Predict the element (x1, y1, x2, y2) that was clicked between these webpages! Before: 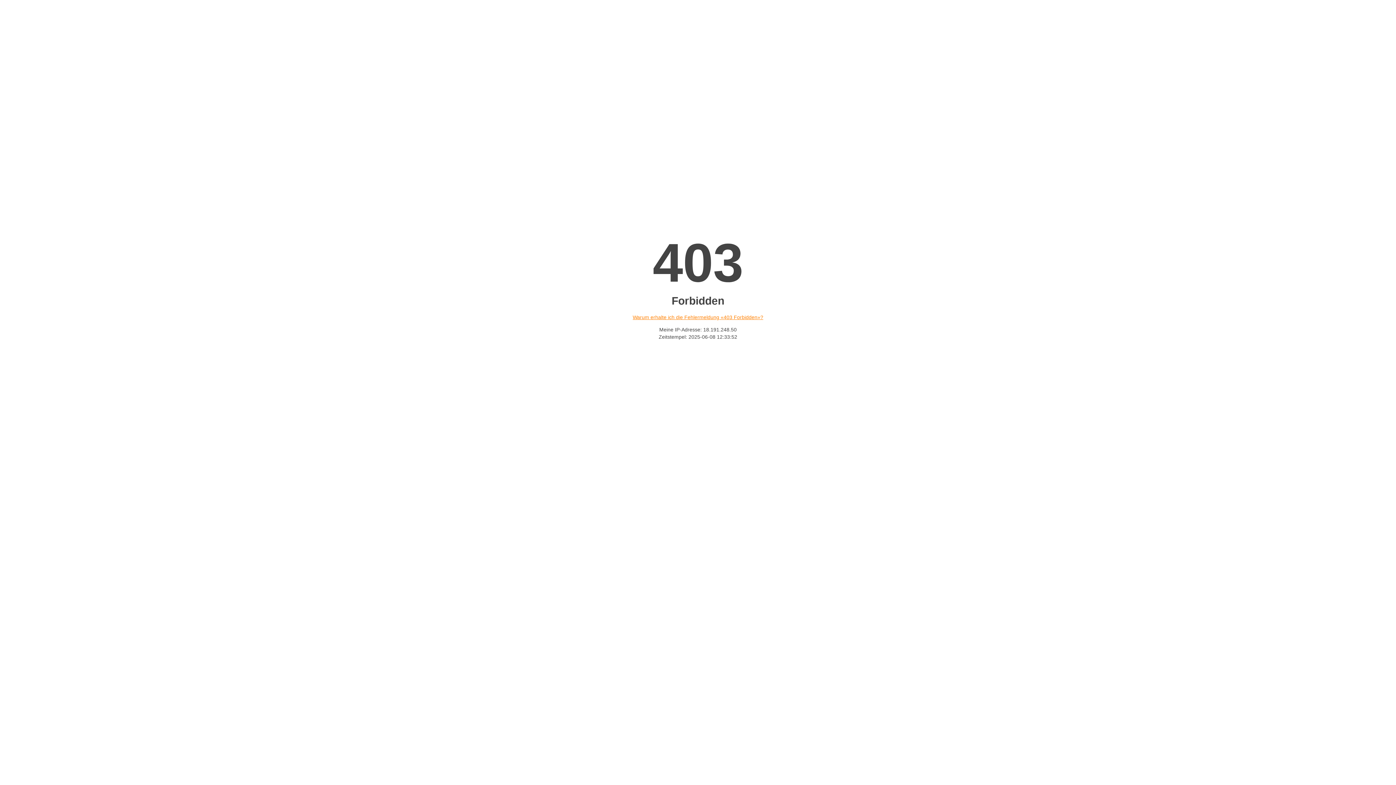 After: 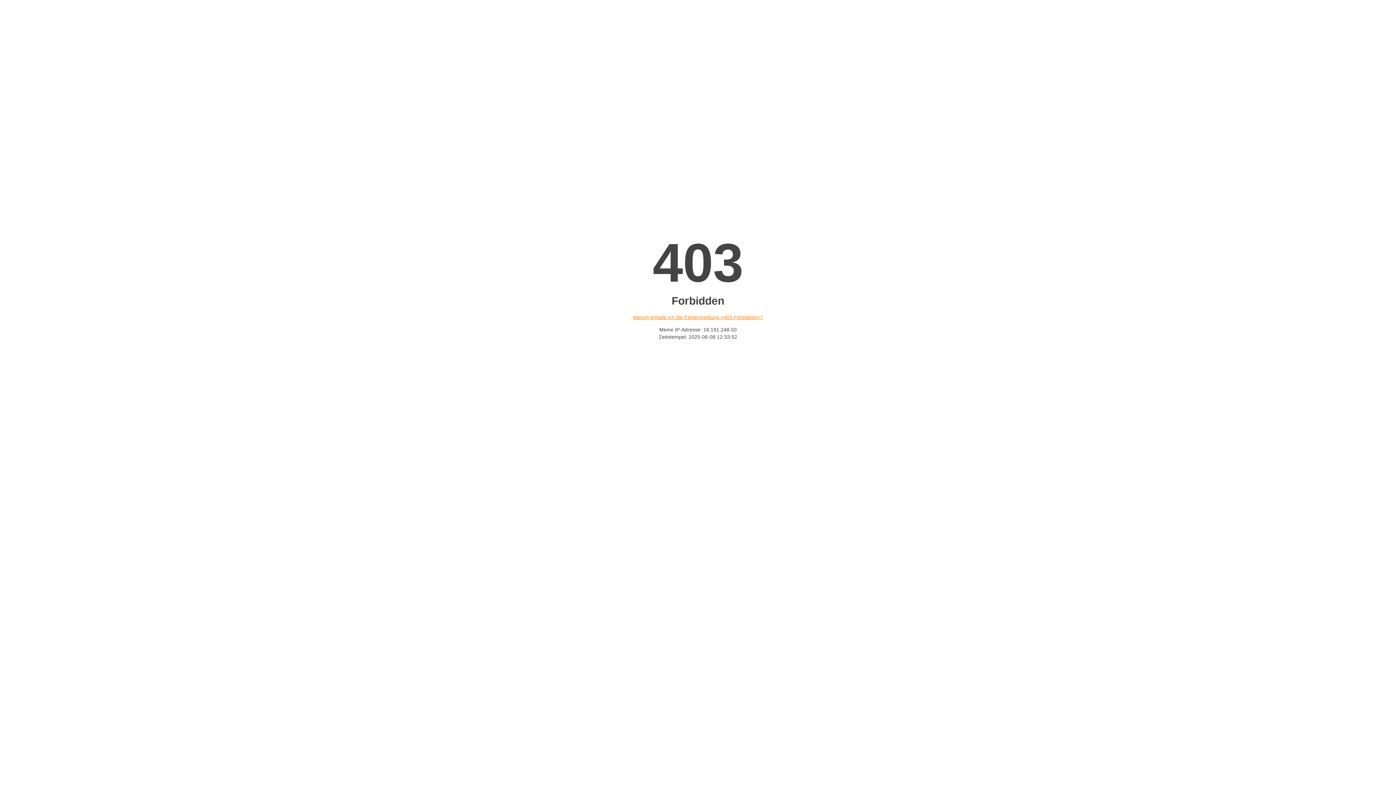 Action: bbox: (632, 314, 763, 320) label: Warum erhalte ich die Fehlermeldung «403 Forbidden»?